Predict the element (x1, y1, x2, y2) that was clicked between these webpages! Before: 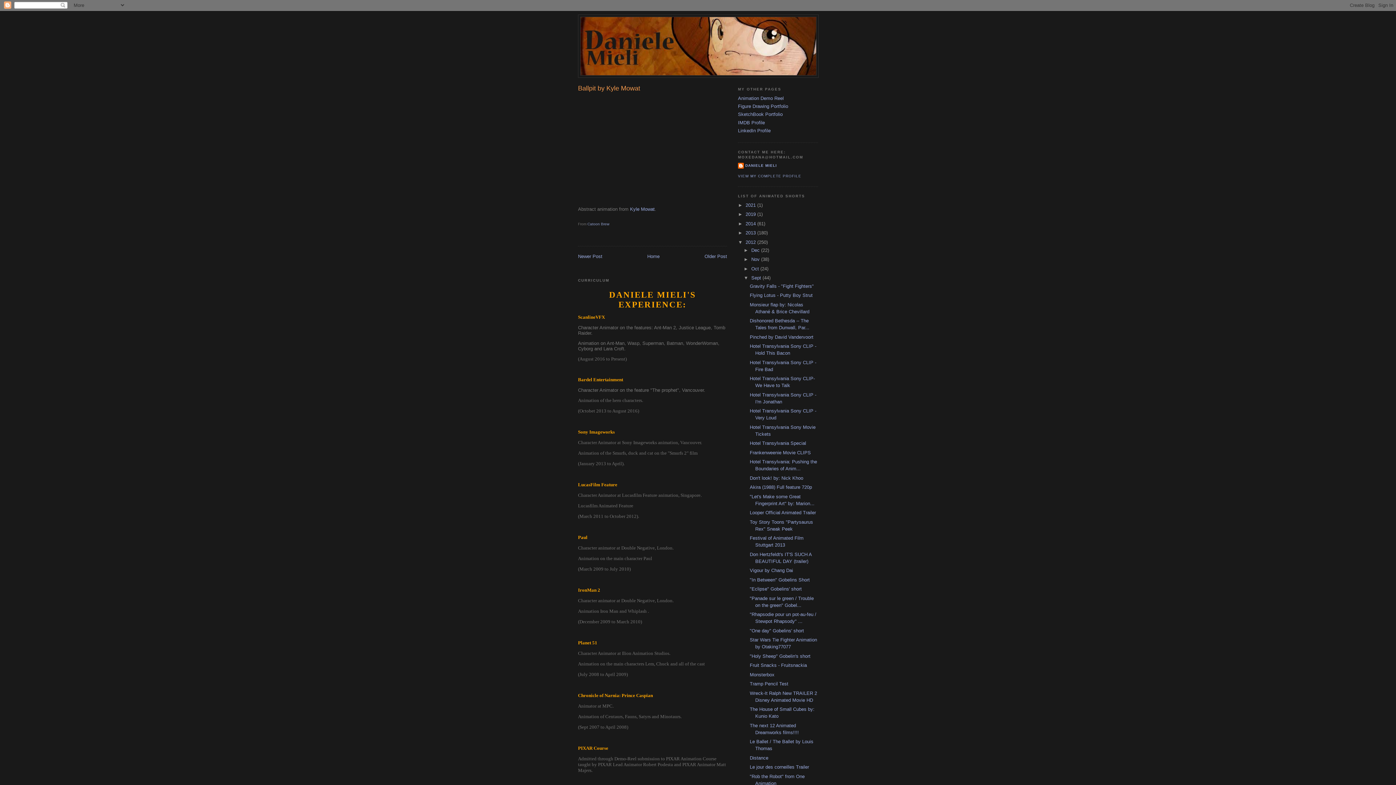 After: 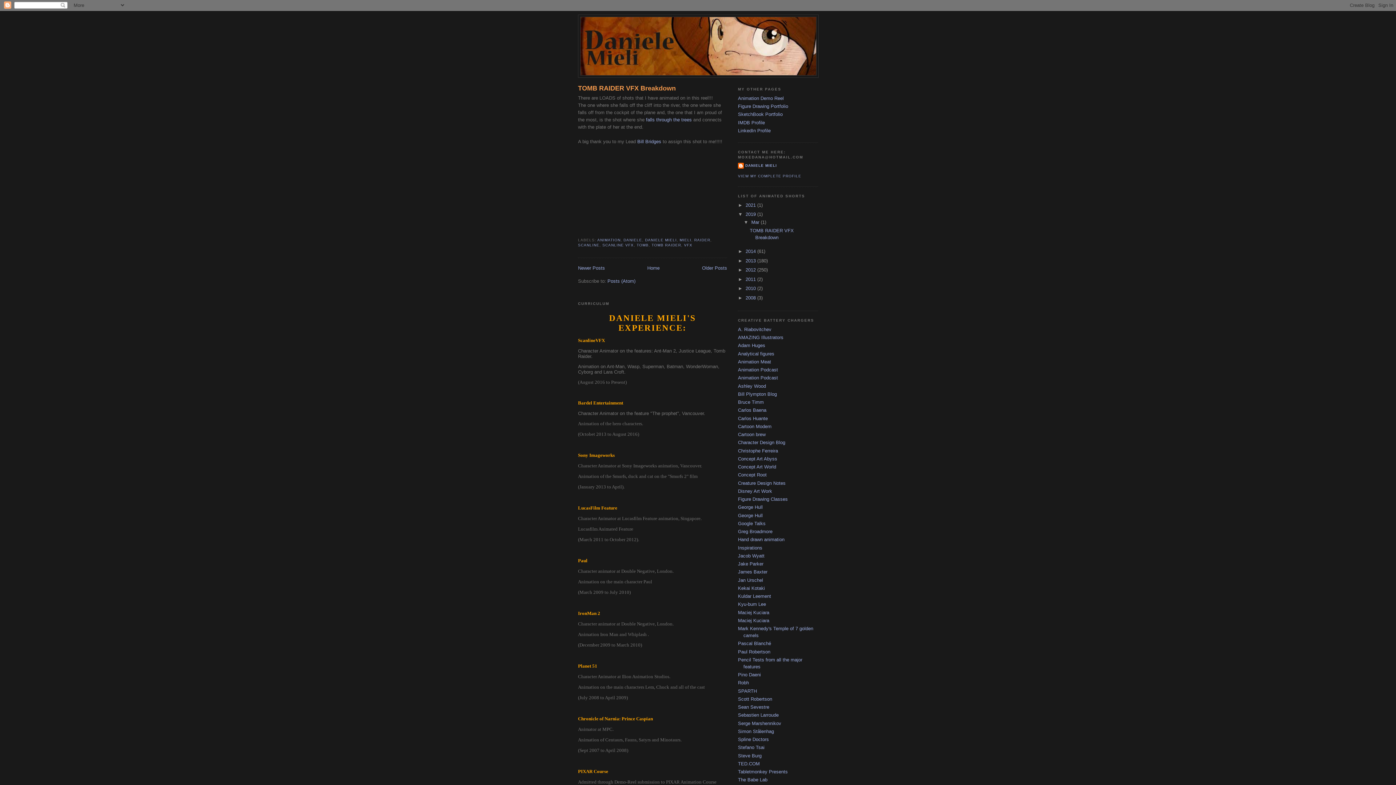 Action: label: 2019  bbox: (745, 211, 757, 217)